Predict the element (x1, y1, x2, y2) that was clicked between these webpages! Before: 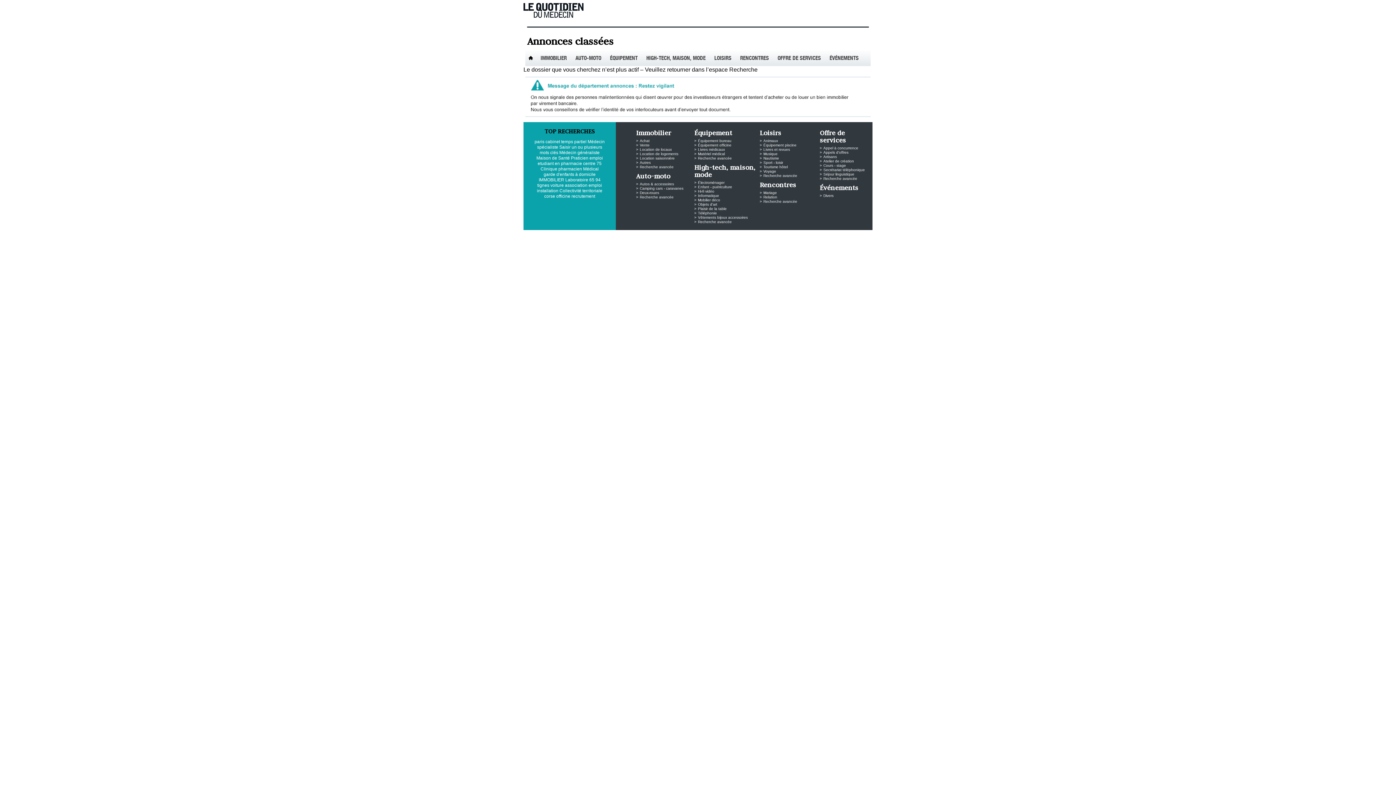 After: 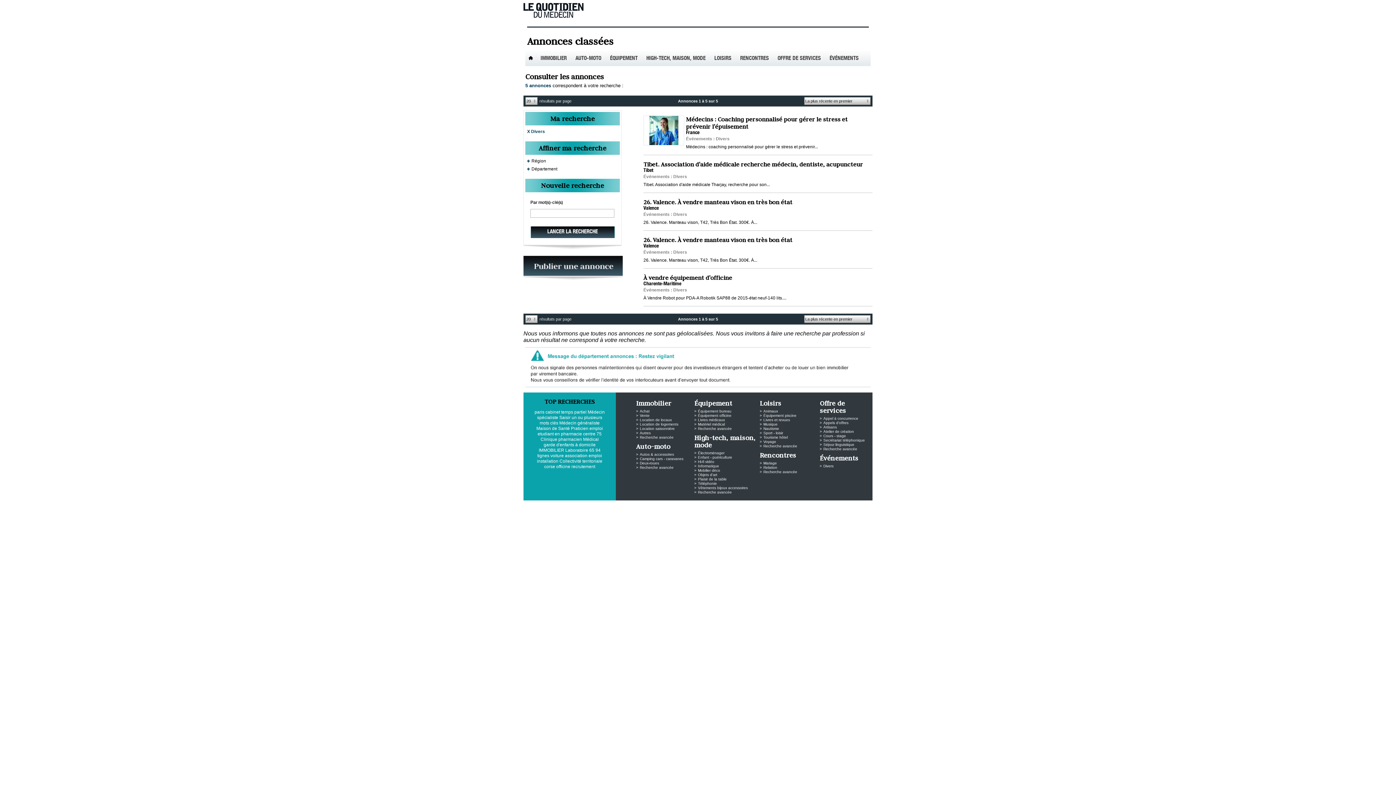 Action: bbox: (823, 193, 833, 197) label: Divers